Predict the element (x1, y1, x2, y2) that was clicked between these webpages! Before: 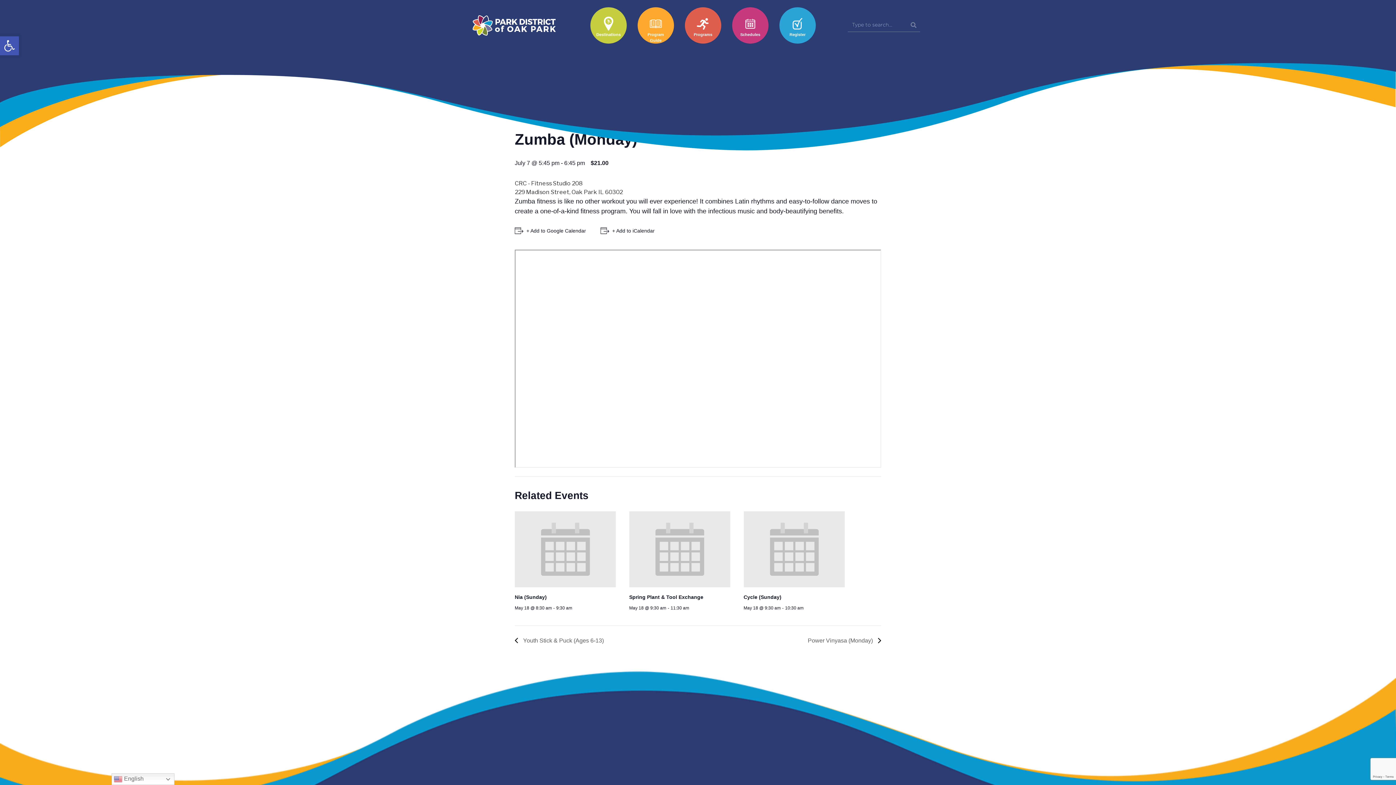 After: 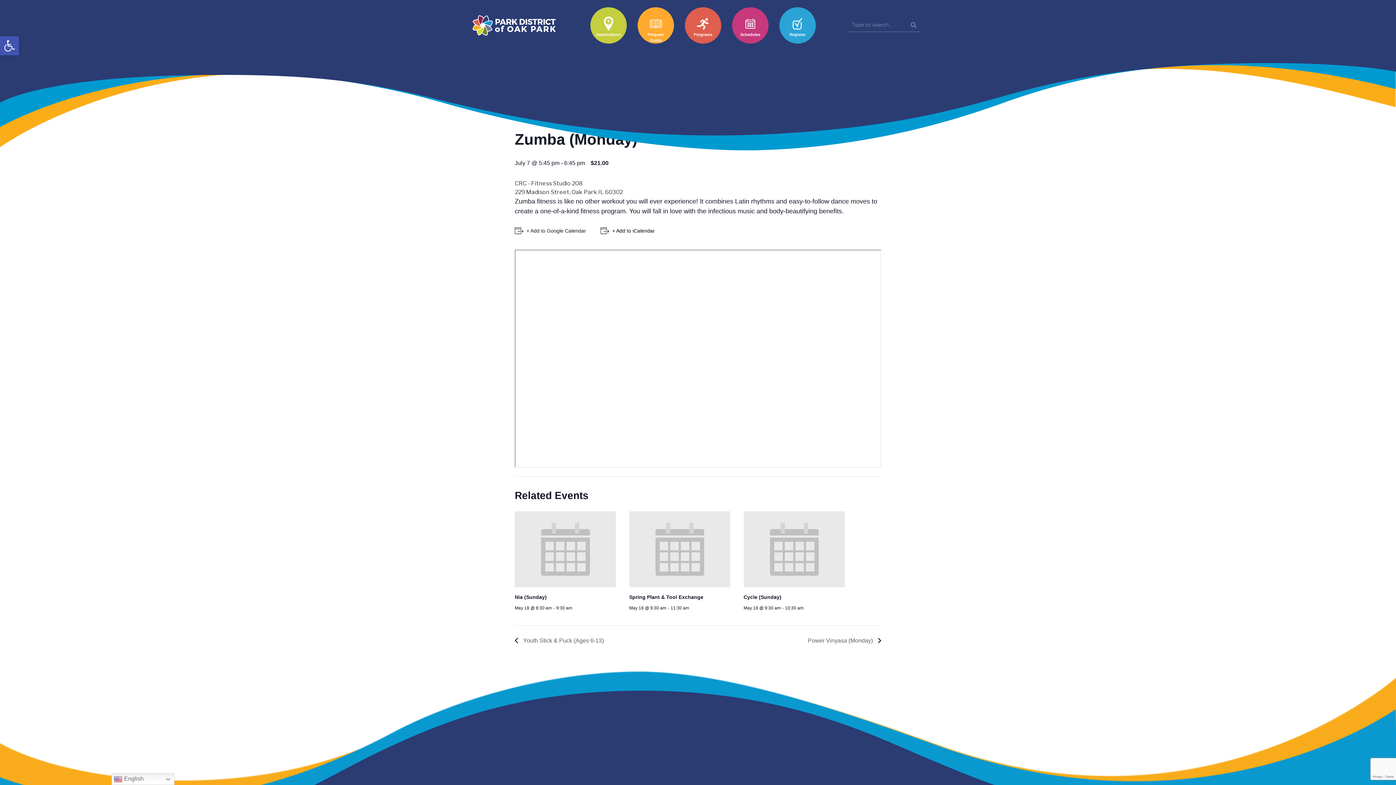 Action: bbox: (600, 226, 654, 234) label: + Add to iCalendar